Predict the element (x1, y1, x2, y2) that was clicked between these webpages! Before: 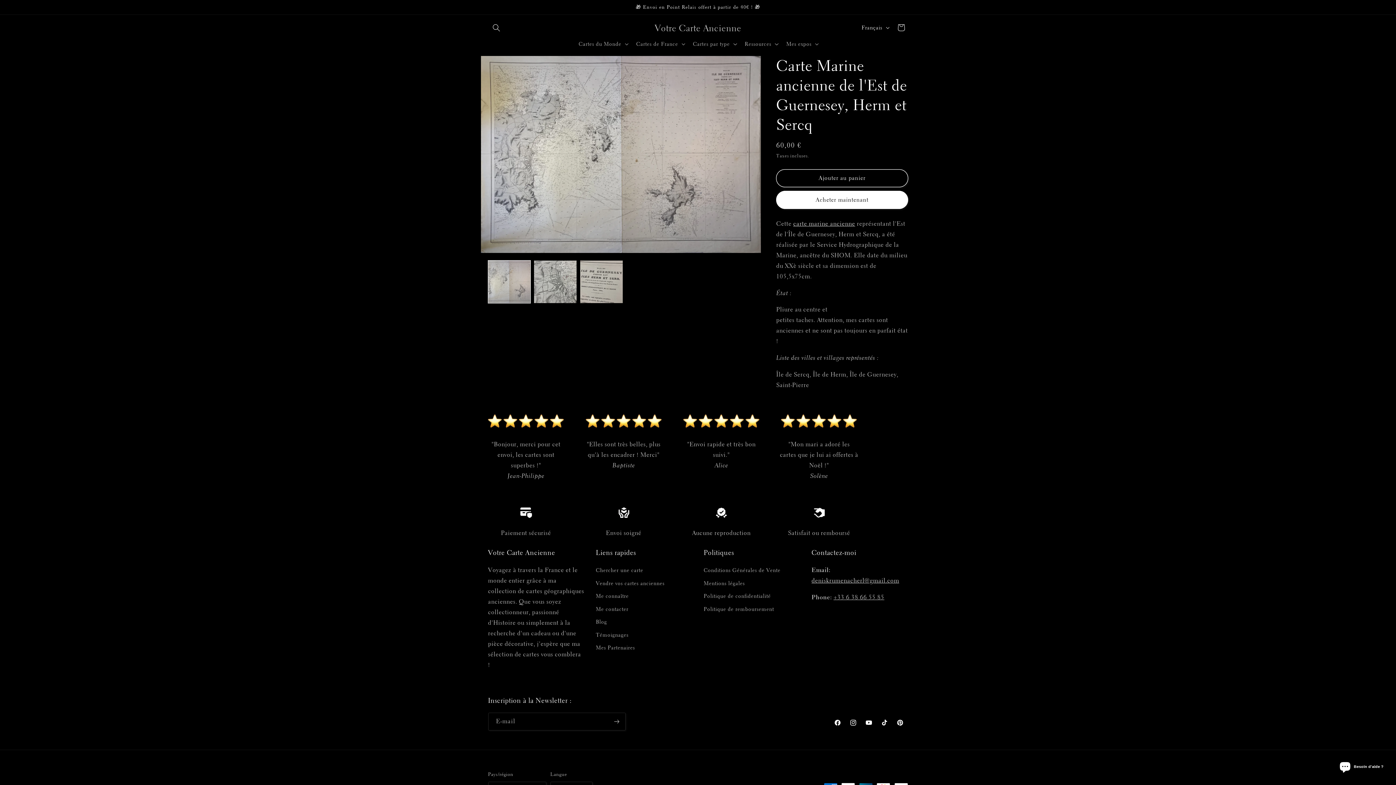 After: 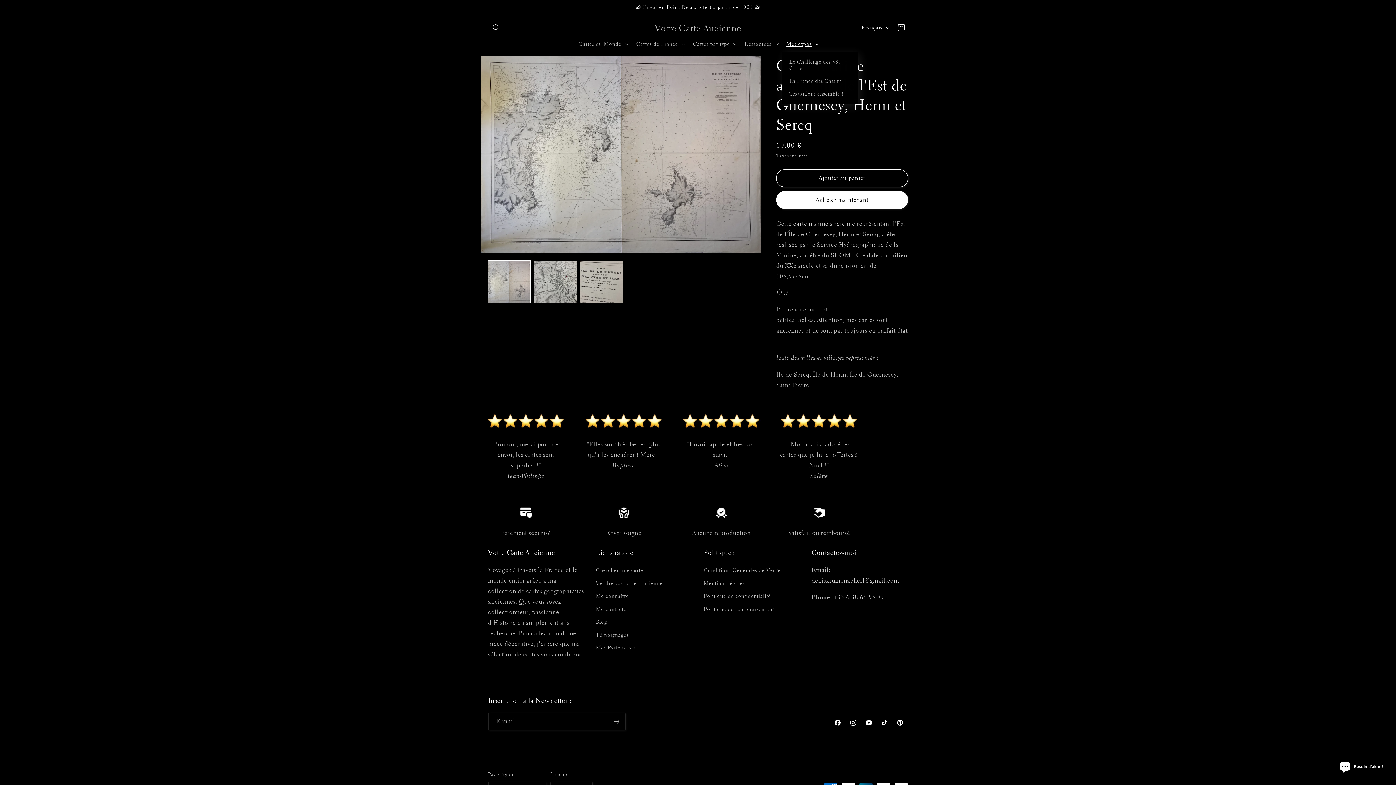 Action: label: Mes expos bbox: (781, 36, 822, 51)